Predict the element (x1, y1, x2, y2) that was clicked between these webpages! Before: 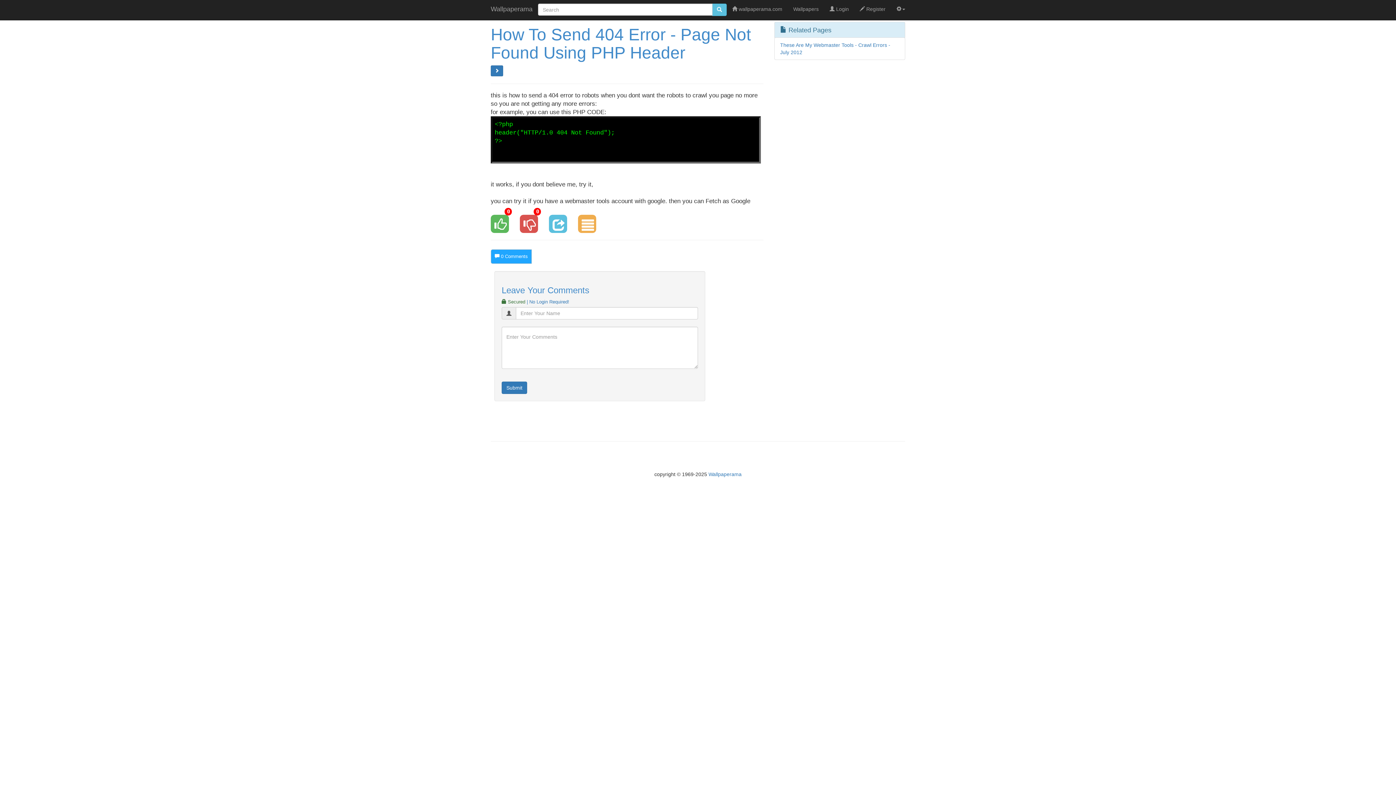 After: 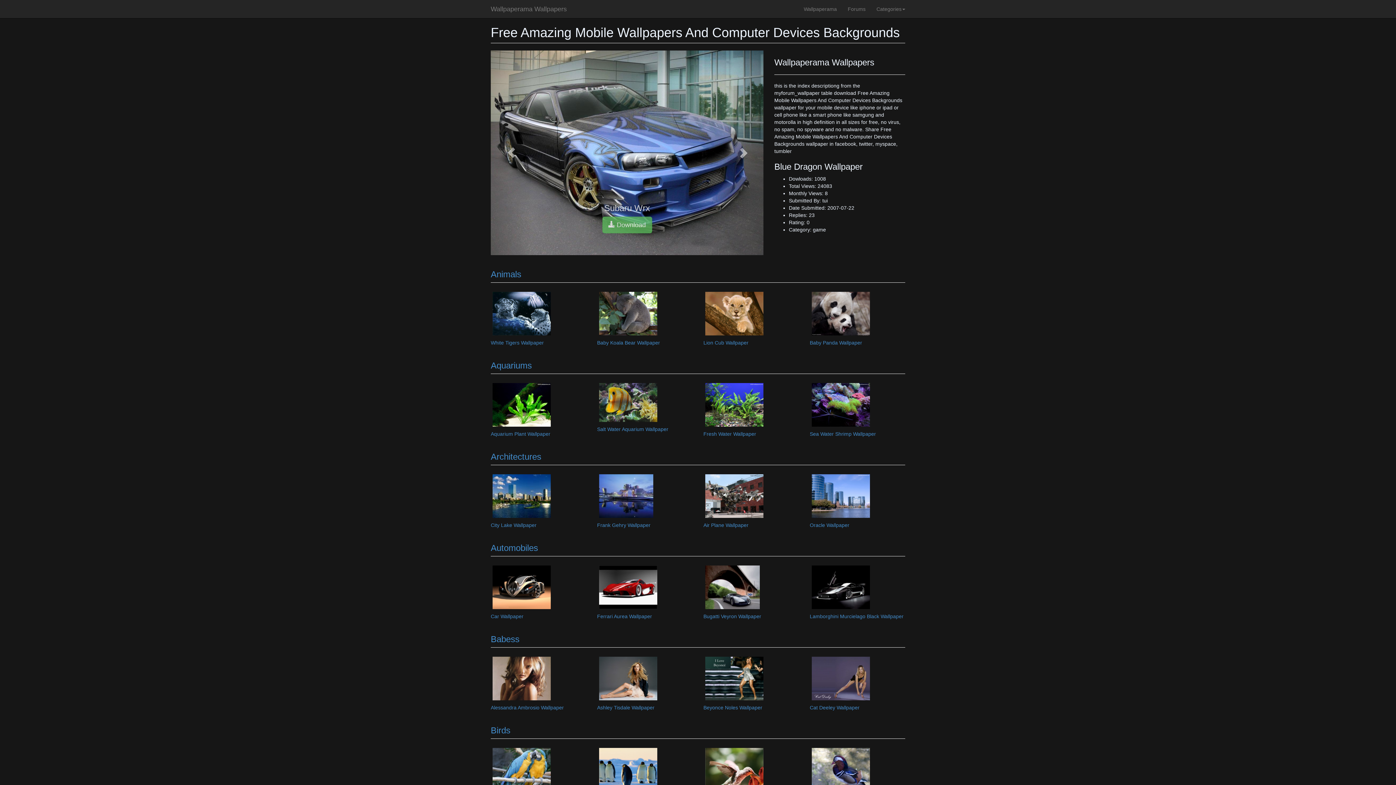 Action: bbox: (788, 0, 824, 18) label: Wallpapers